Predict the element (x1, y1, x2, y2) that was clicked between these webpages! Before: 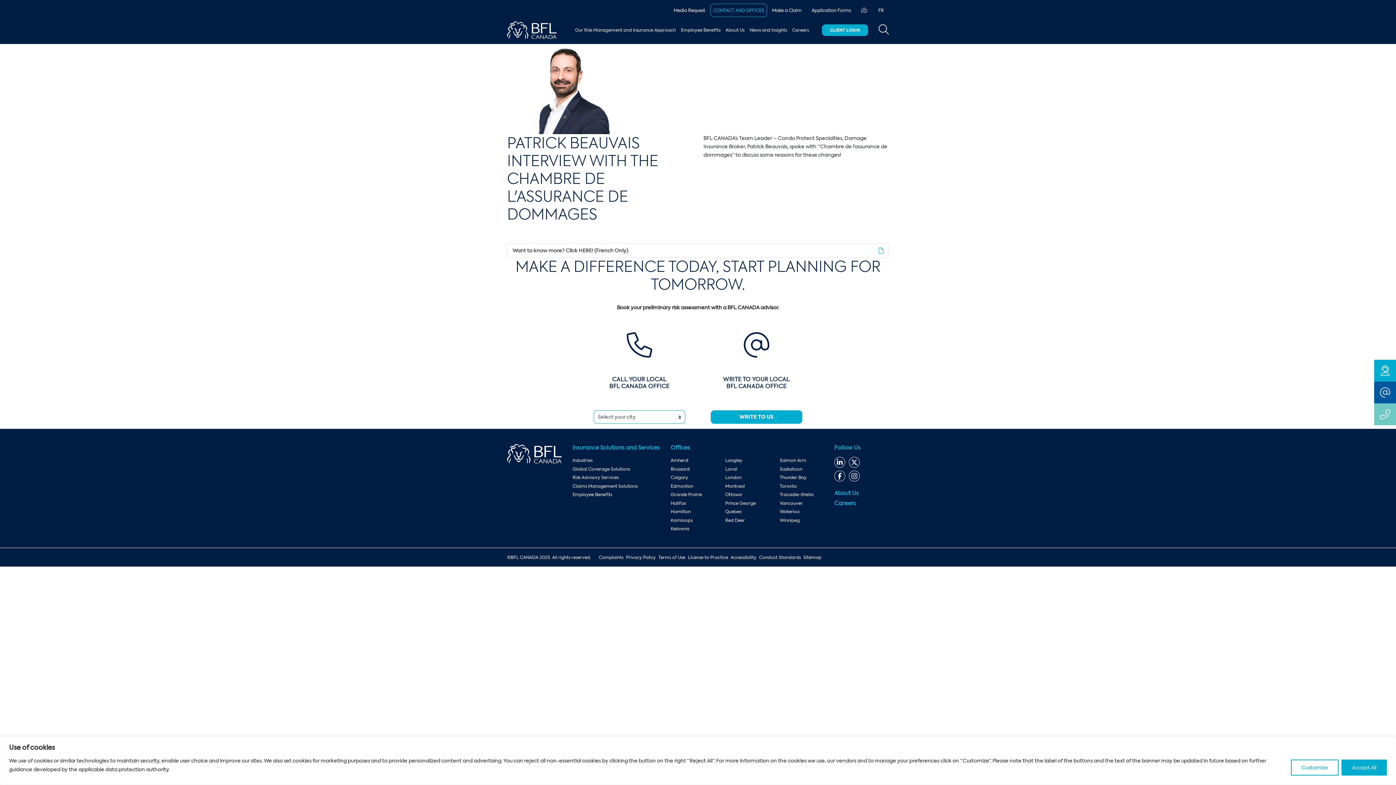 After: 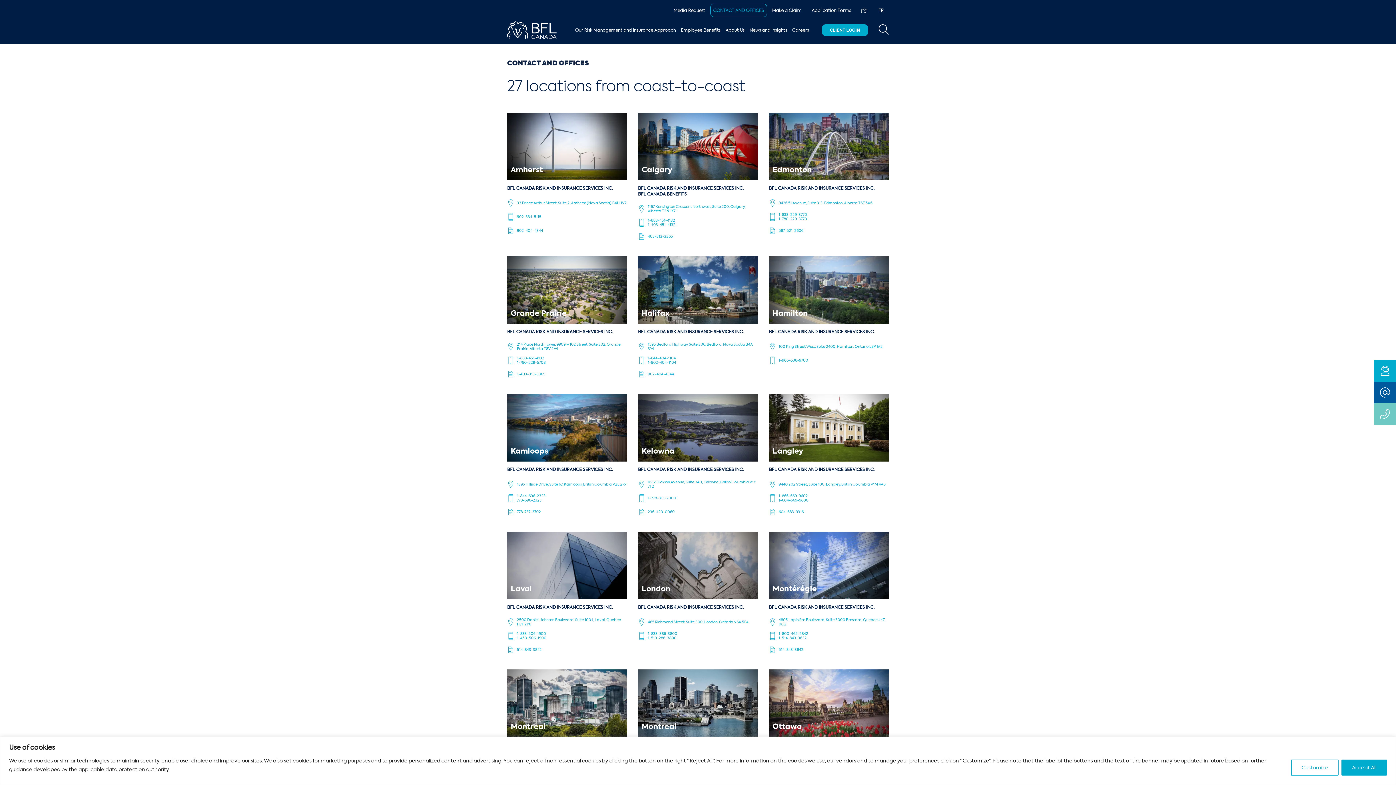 Action: label: Ottawa bbox: (725, 491, 769, 498)